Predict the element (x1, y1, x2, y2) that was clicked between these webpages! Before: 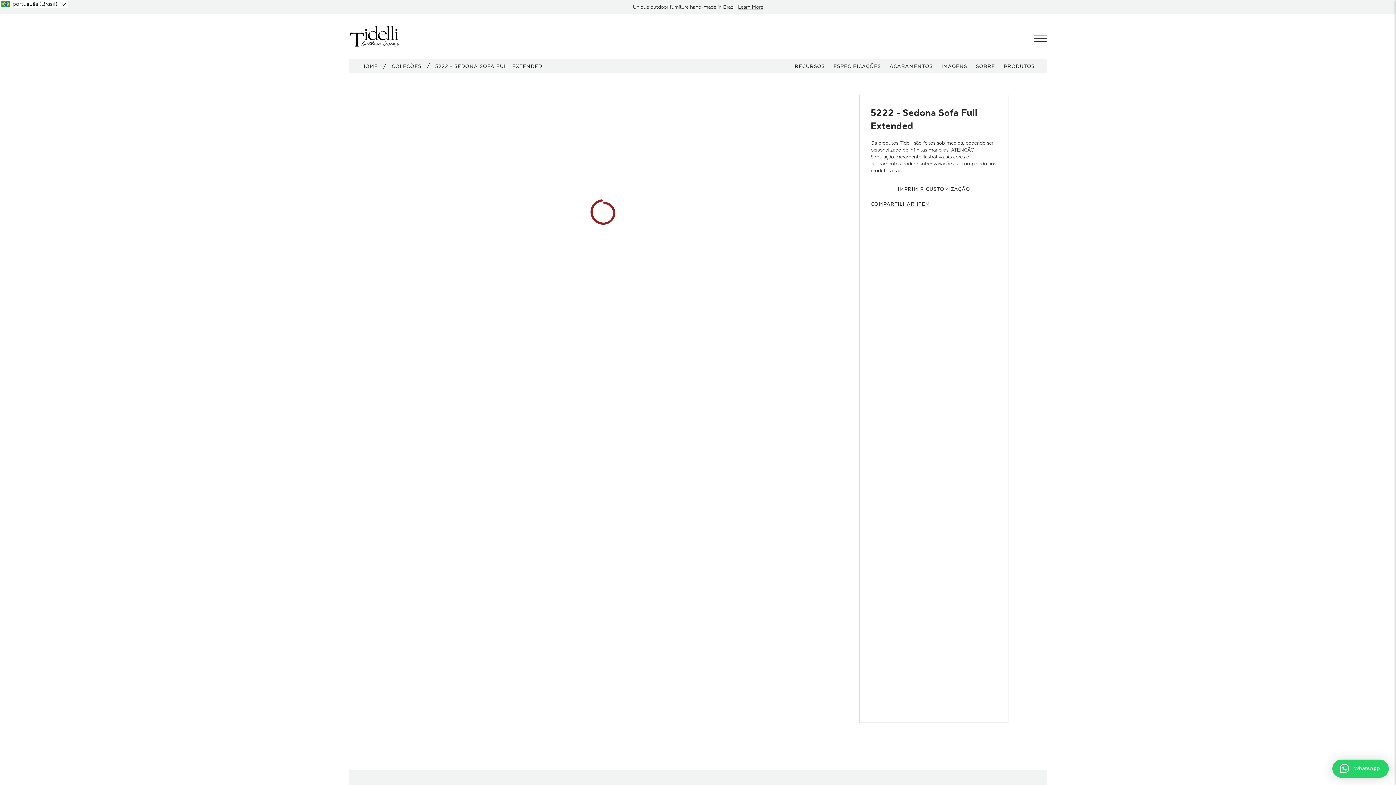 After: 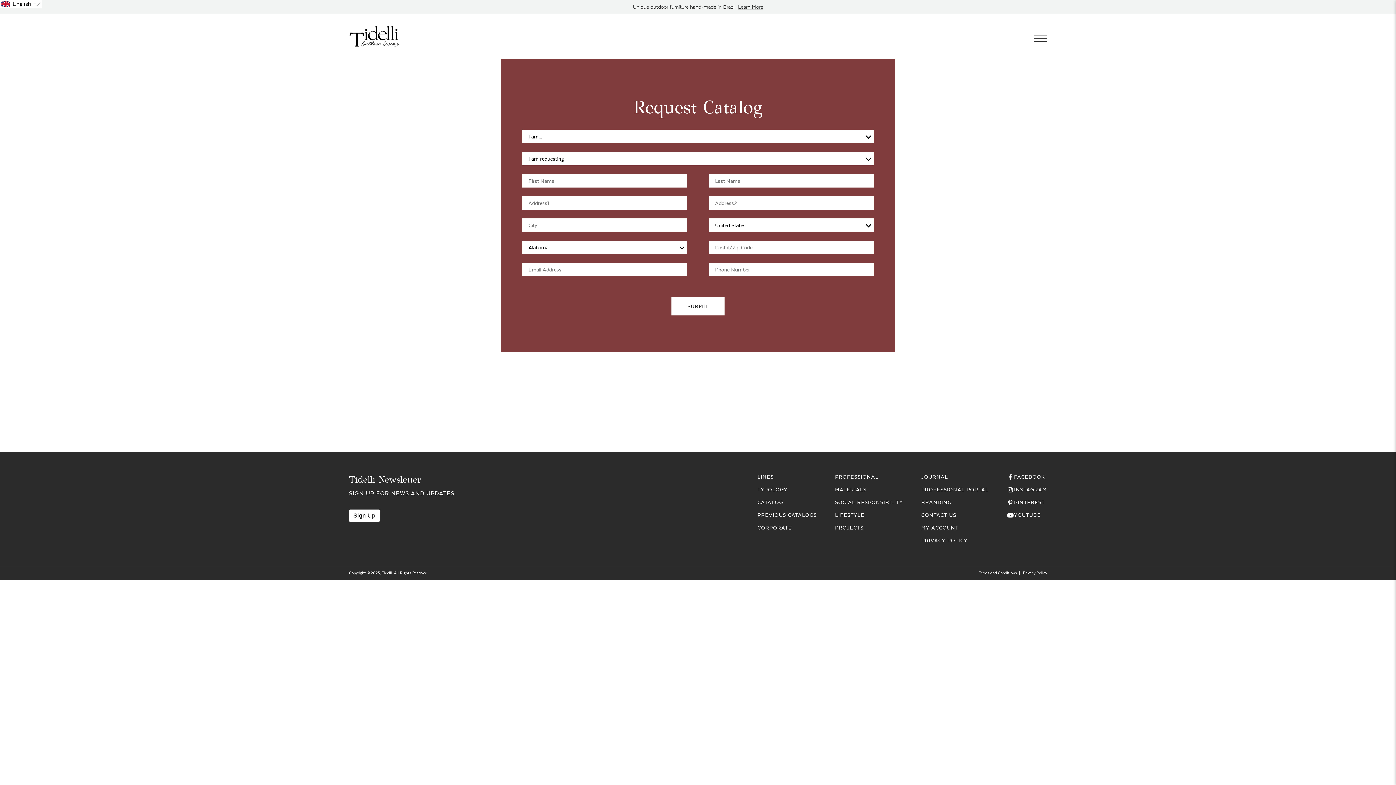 Action: bbox: (738, 4, 763, 9) label: Learn More